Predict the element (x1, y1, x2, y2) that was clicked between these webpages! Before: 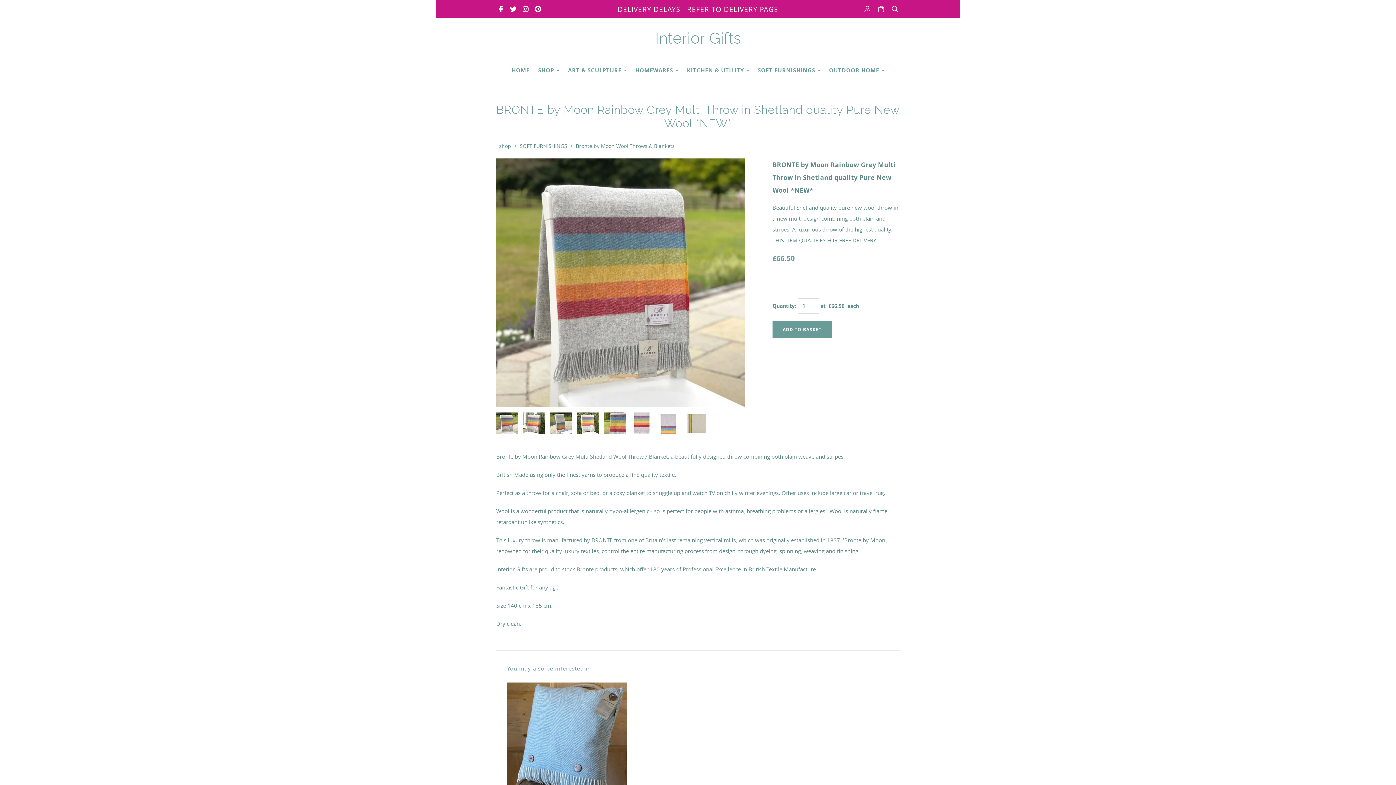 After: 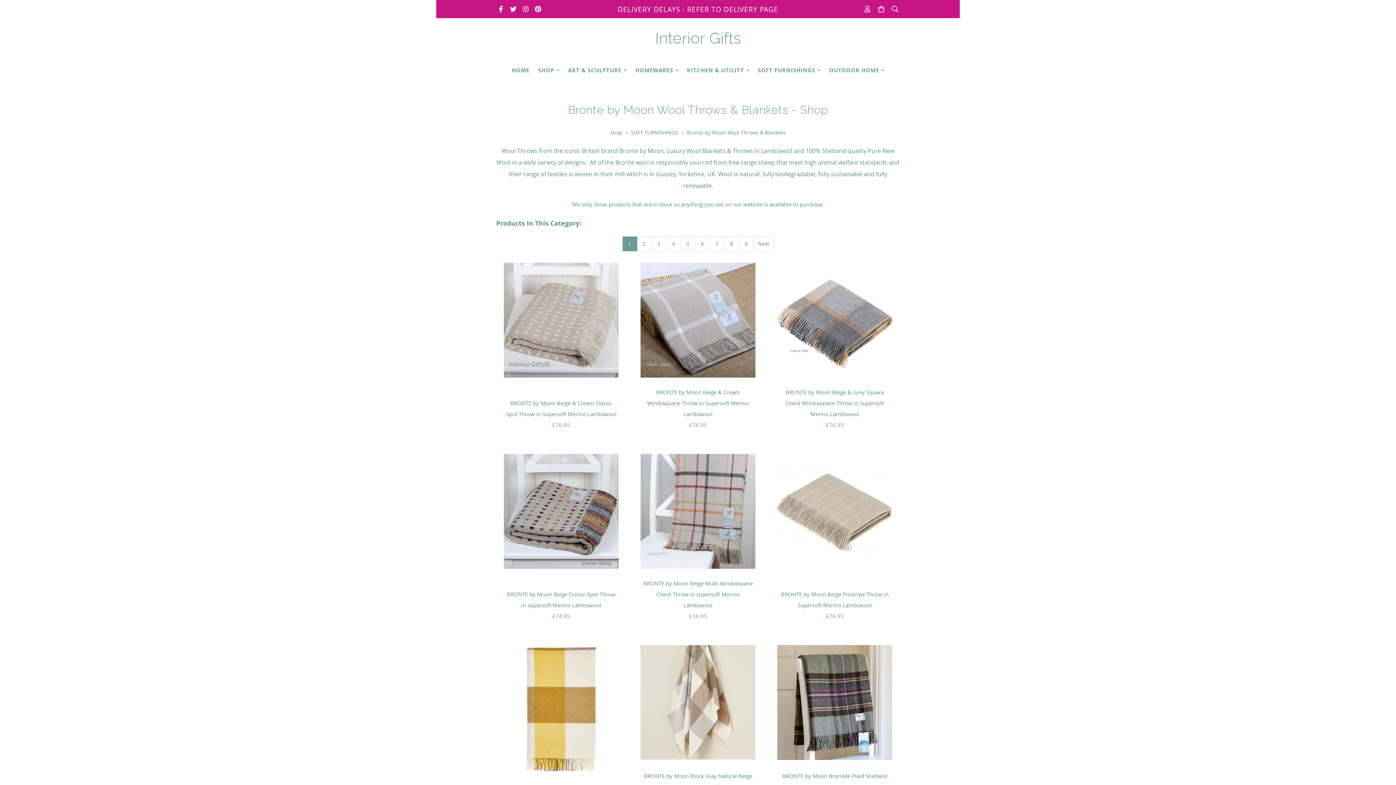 Action: label: Bronte by Moon Wool Throws & Blankets bbox: (574, 142, 676, 149)